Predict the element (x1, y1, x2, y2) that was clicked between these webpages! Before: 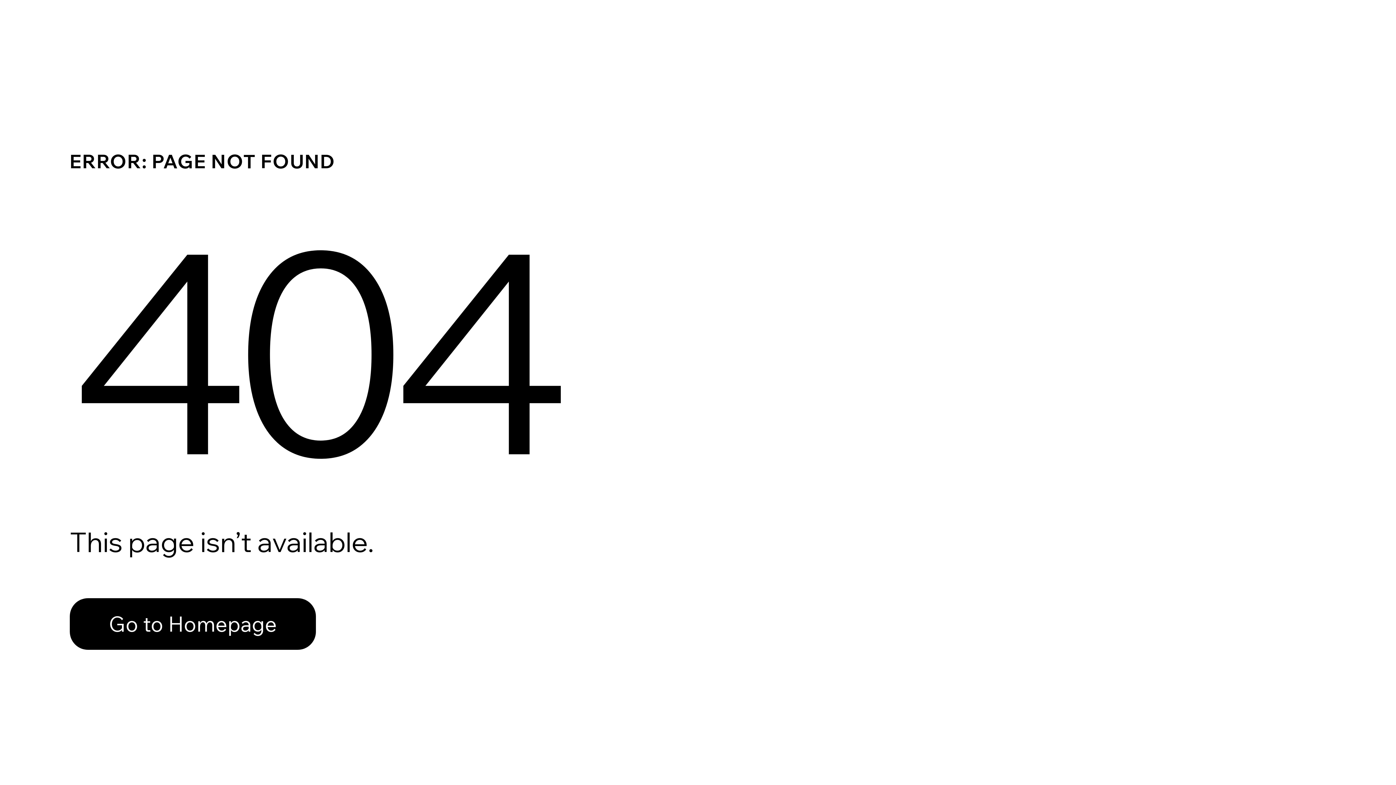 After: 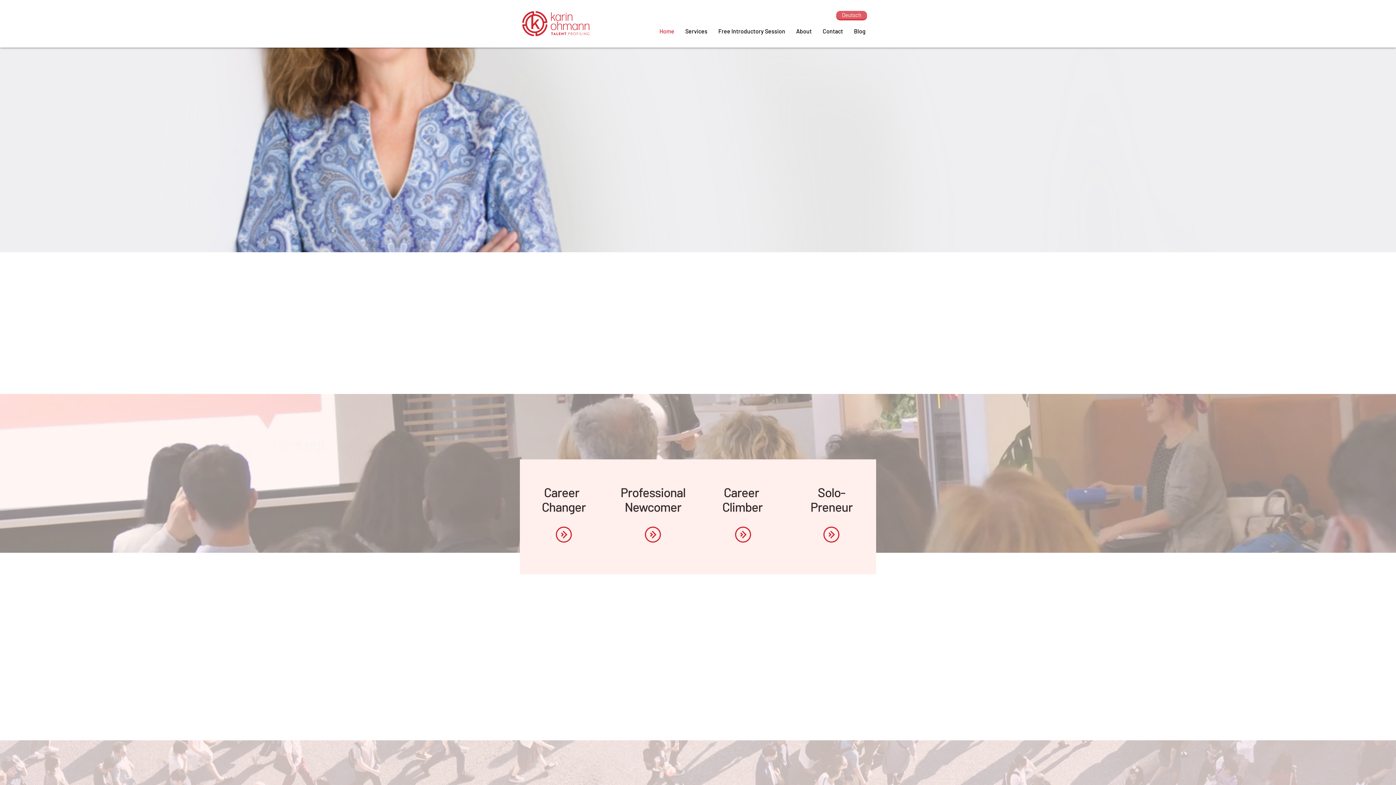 Action: label: Go to Homepage bbox: (69, 582, 768, 659)